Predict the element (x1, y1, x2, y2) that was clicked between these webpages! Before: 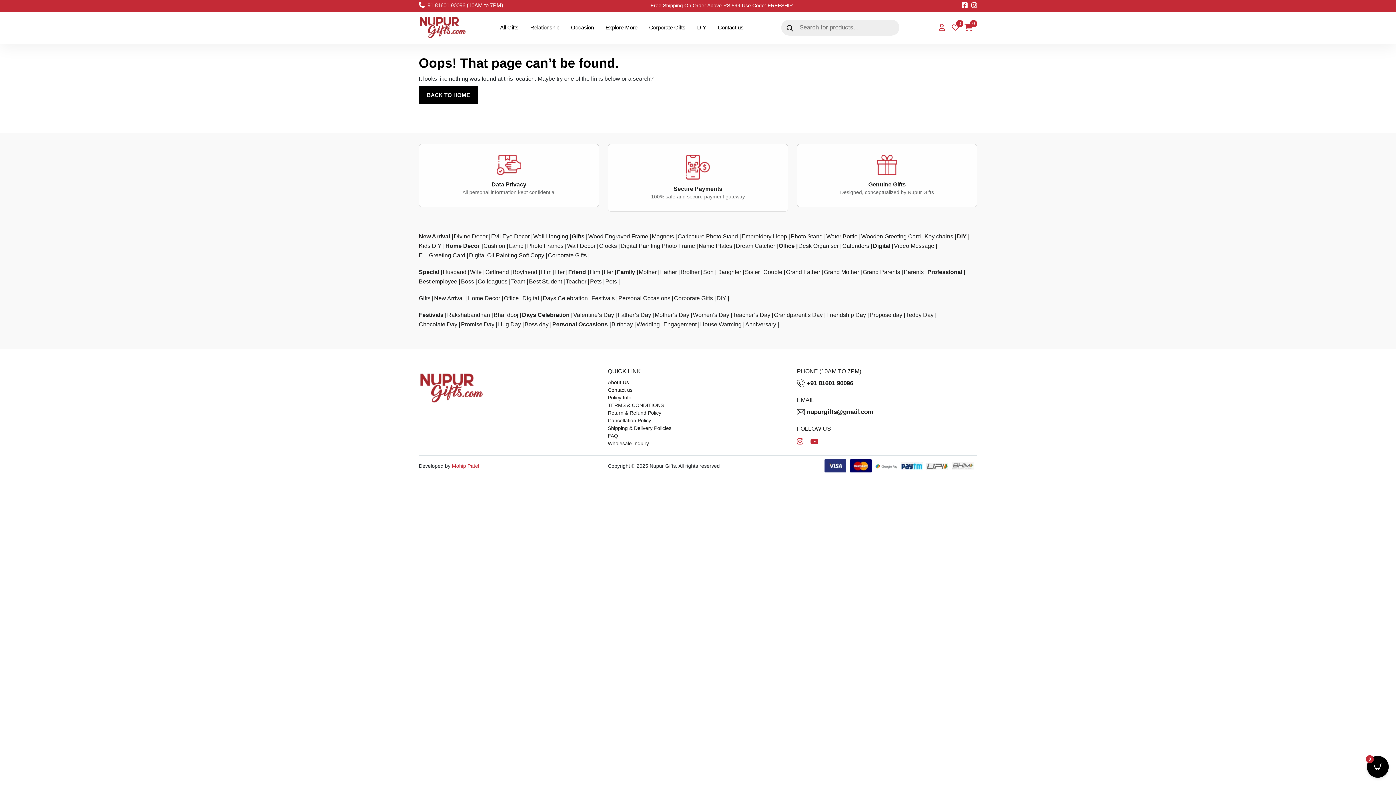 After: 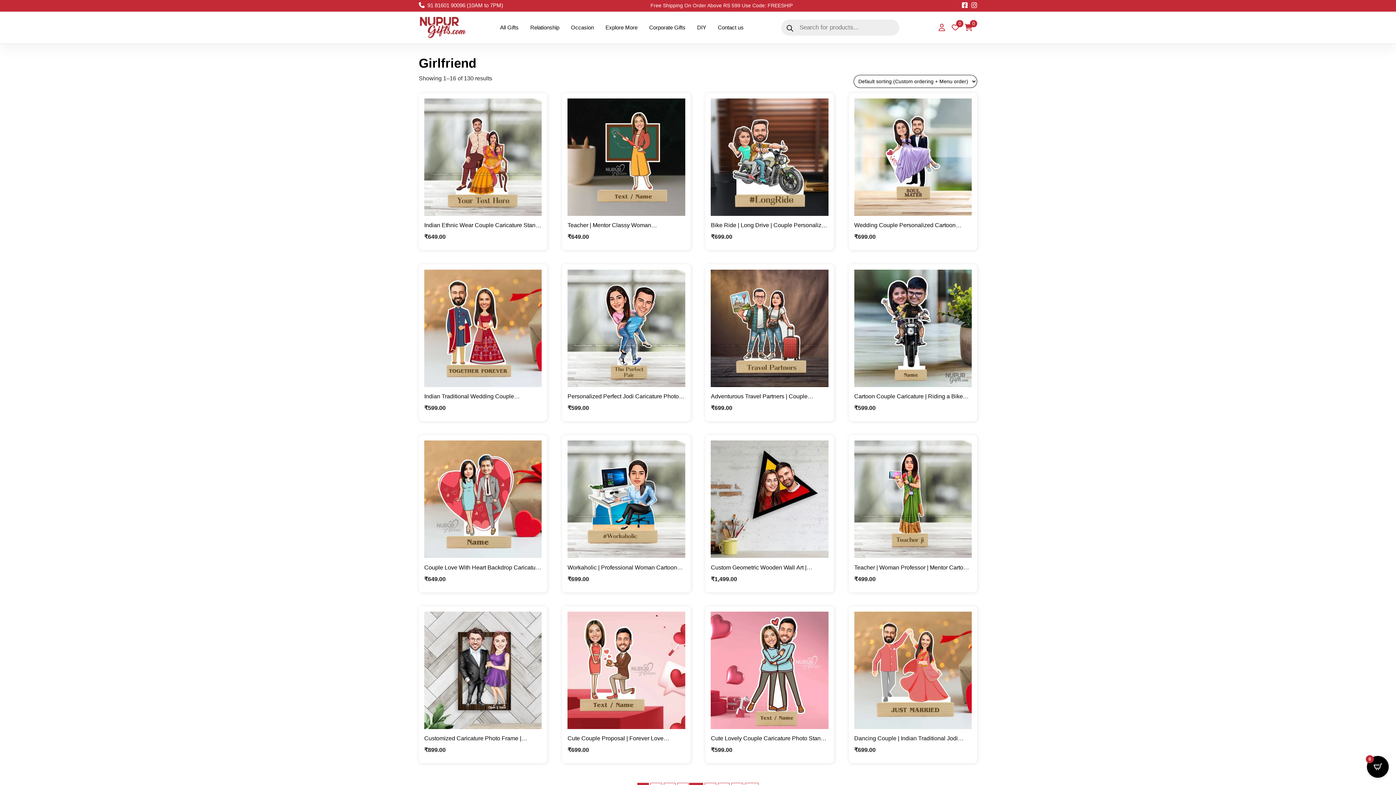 Action: bbox: (485, 269, 509, 275) label: Girlfriend